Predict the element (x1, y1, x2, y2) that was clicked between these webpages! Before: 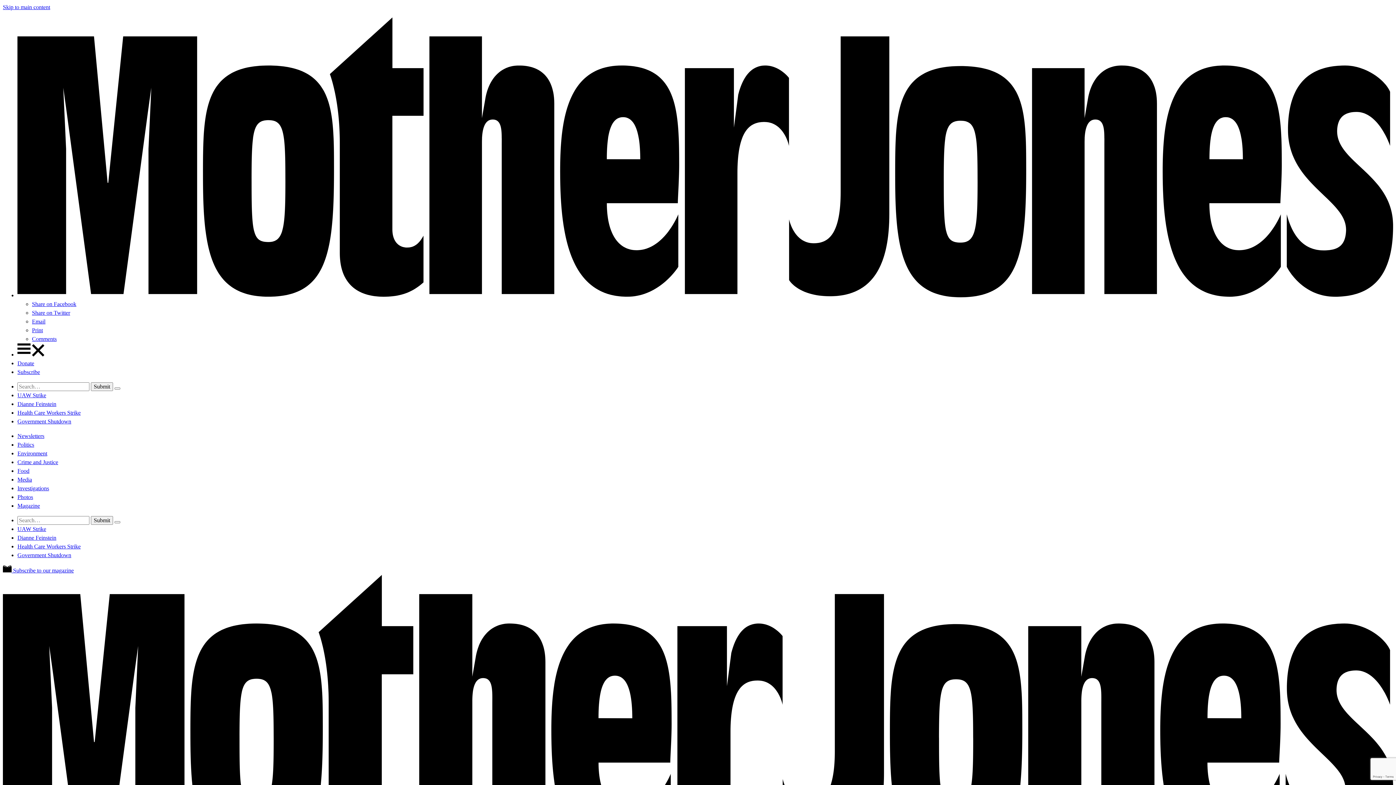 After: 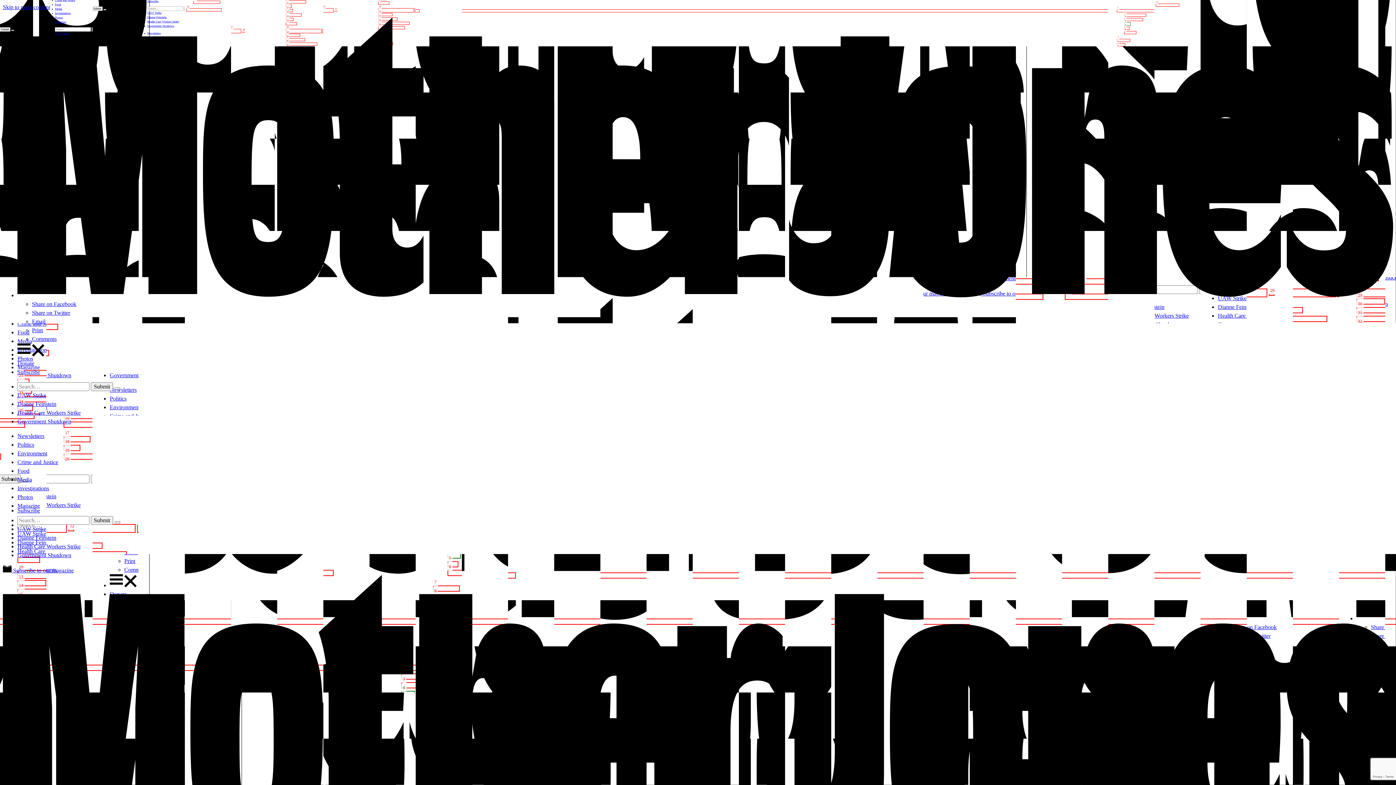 Action: bbox: (17, 409, 80, 416) label: Health Care Workers Strike